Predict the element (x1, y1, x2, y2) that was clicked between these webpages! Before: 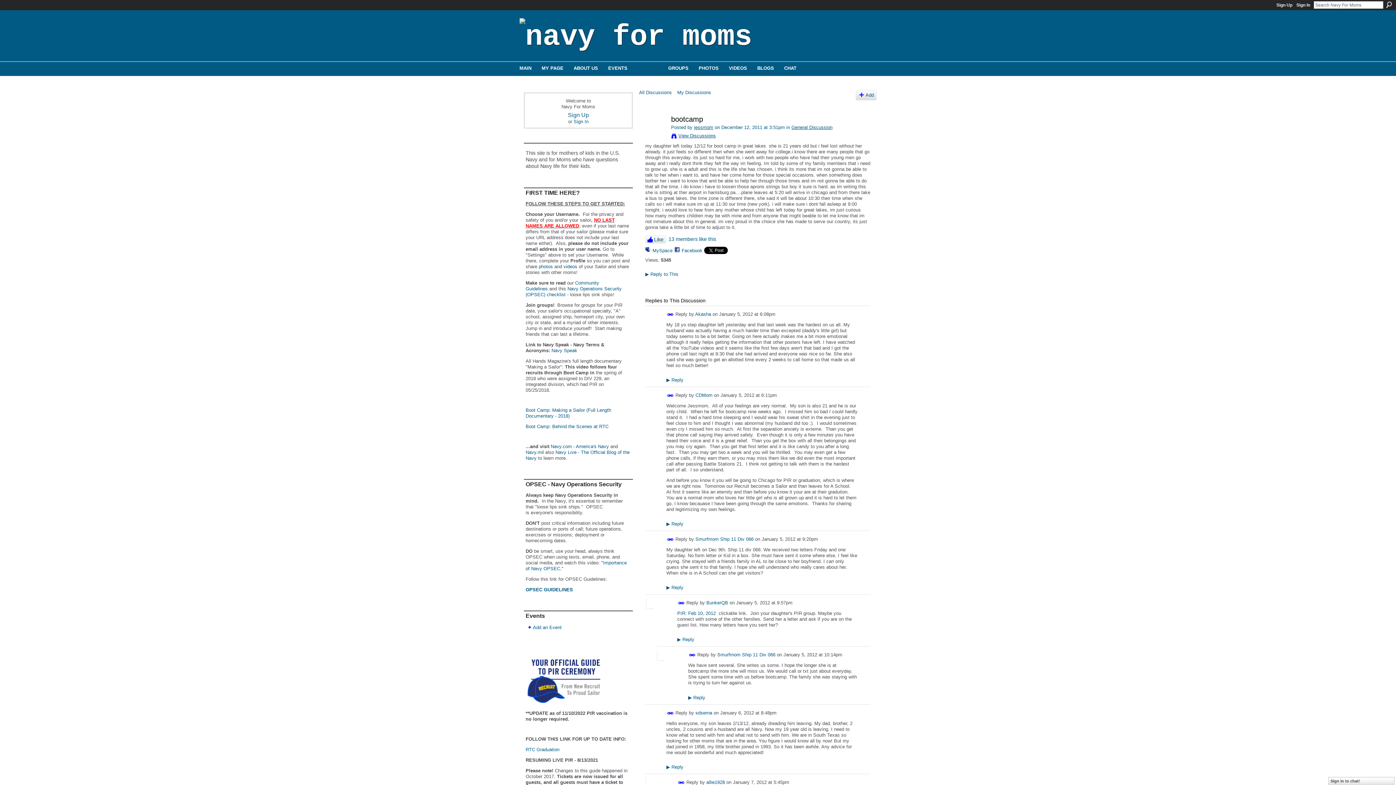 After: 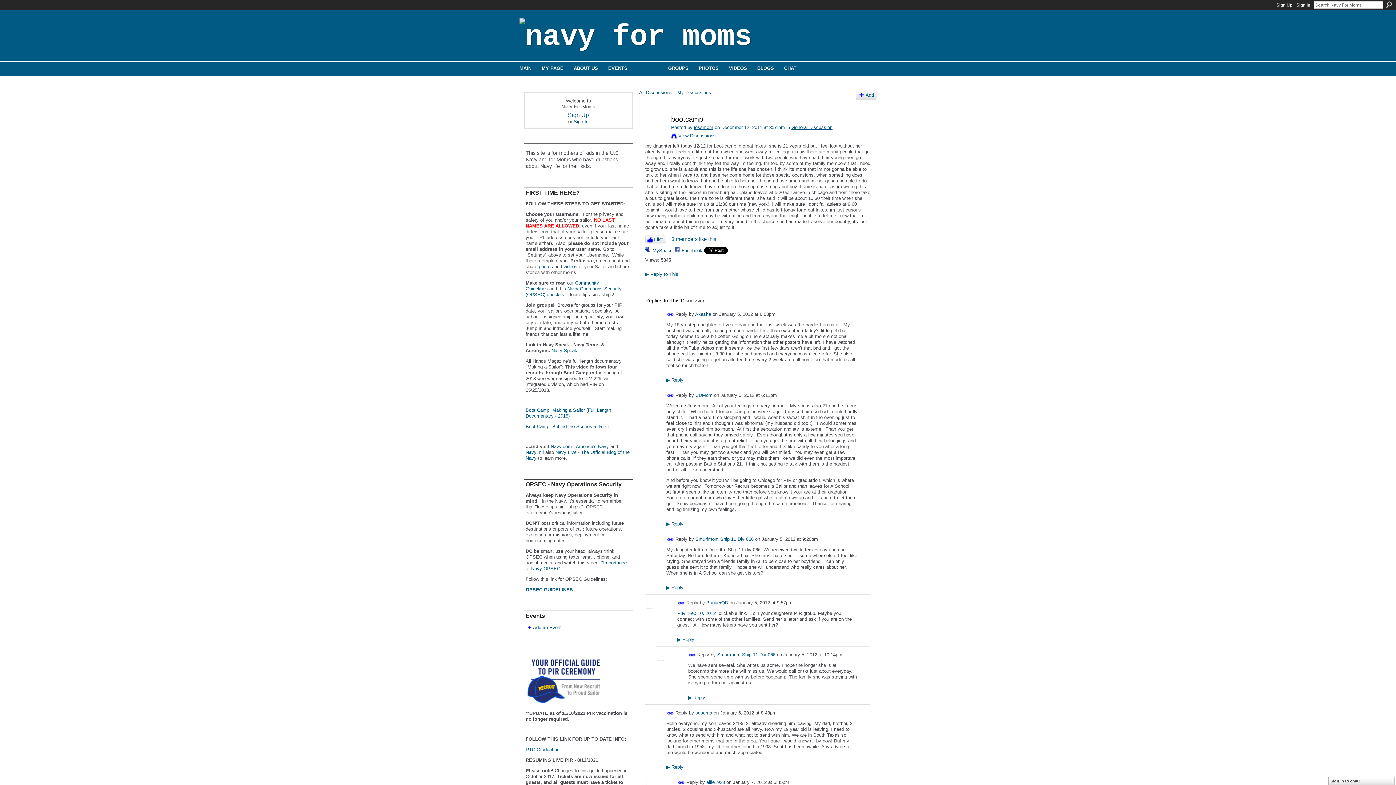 Action: label: Navy Speak bbox: (551, 348, 577, 353)